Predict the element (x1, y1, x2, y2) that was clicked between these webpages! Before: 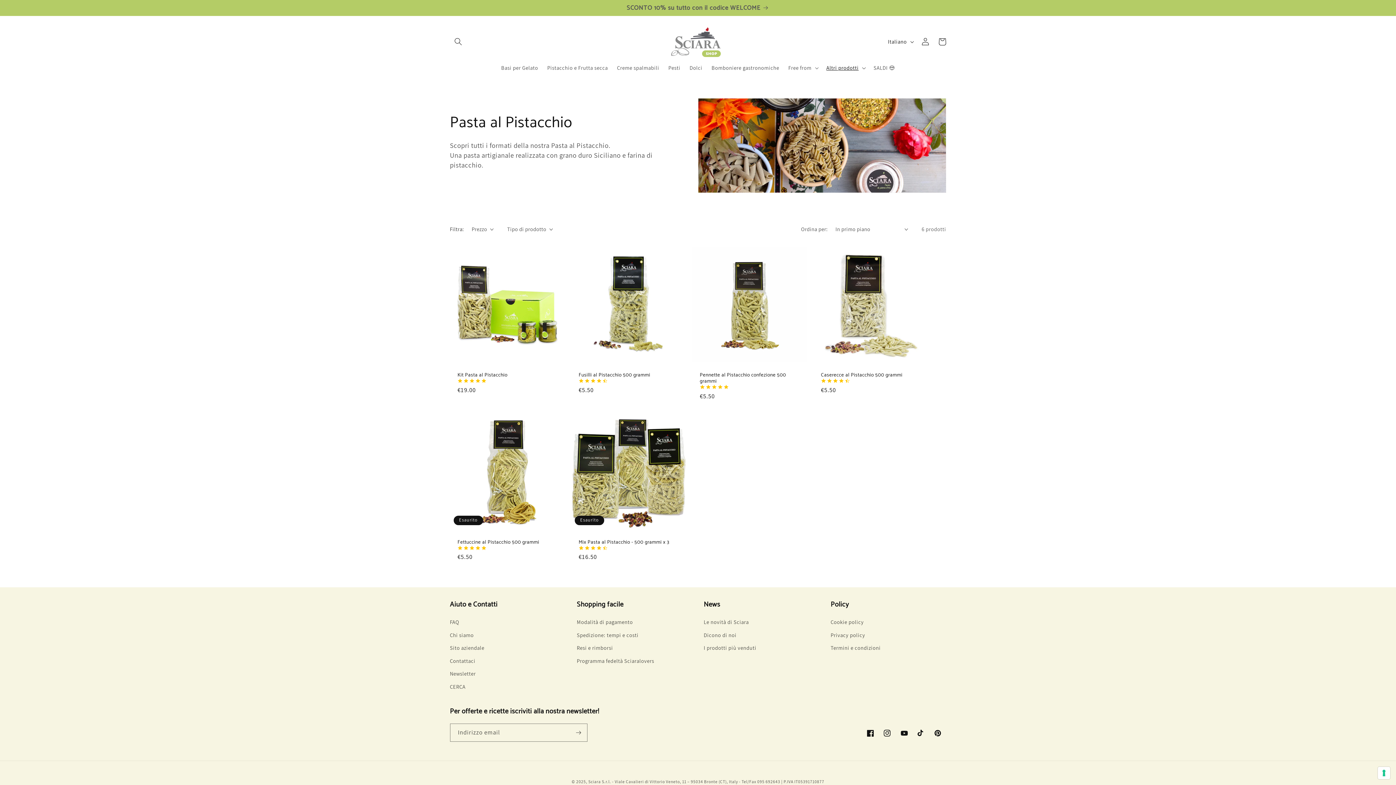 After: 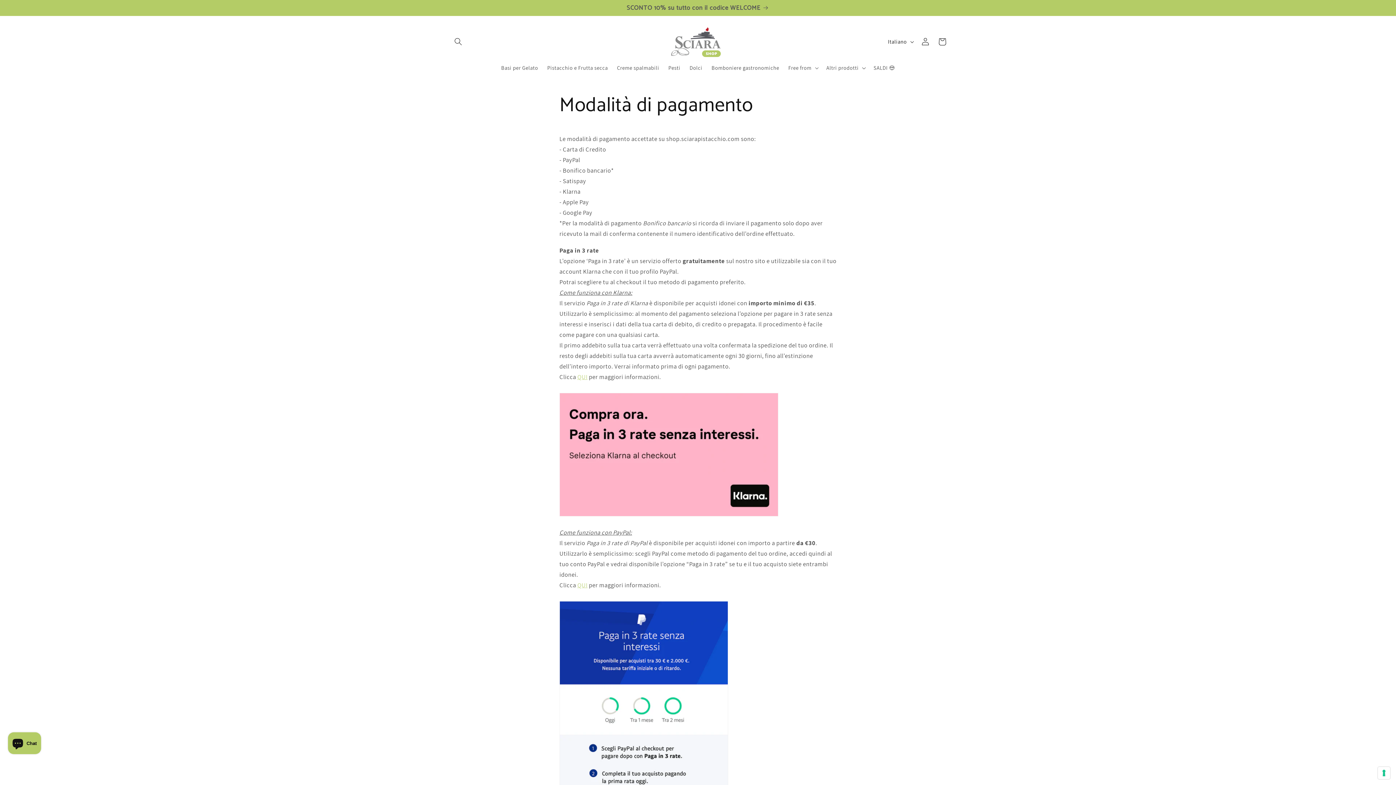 Action: bbox: (576, 617, 633, 628) label: Modalità di pagamento